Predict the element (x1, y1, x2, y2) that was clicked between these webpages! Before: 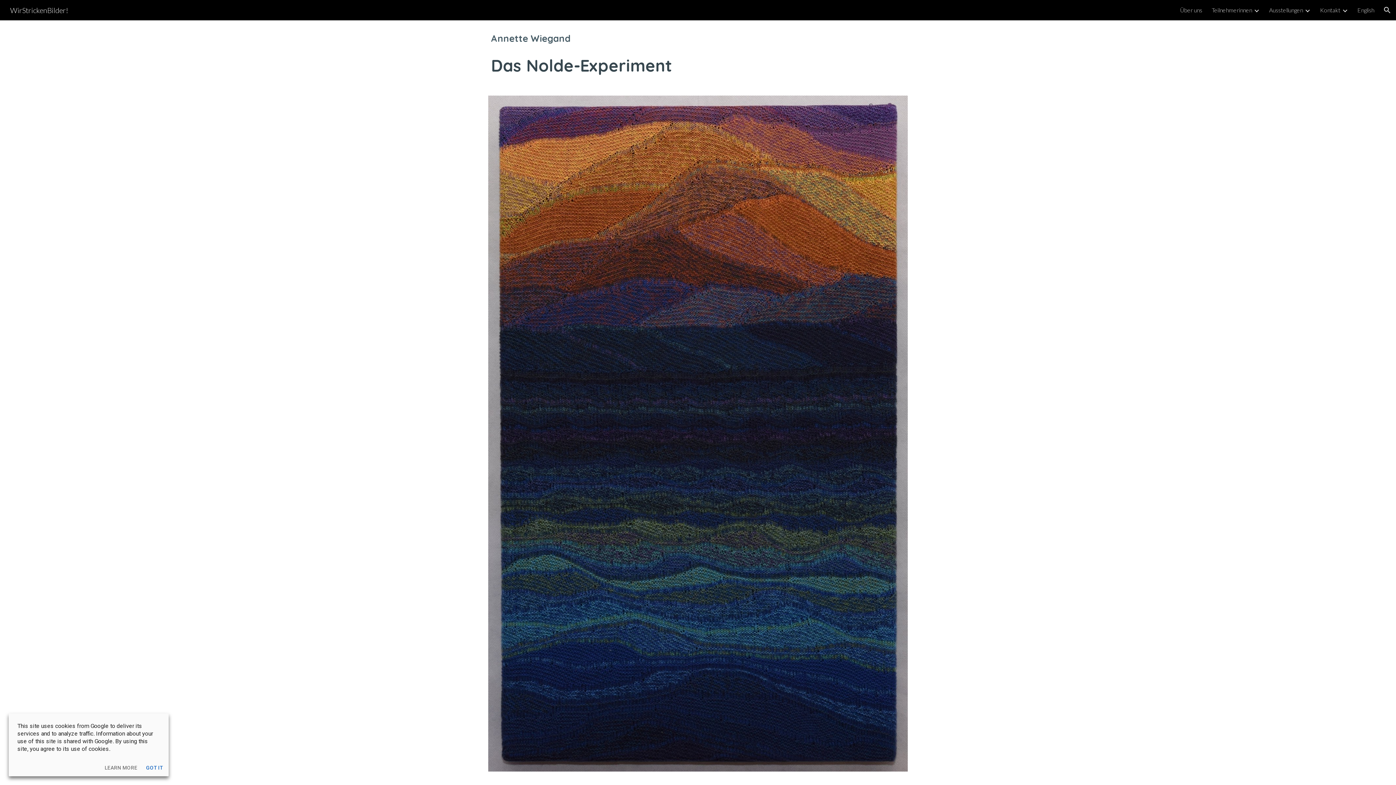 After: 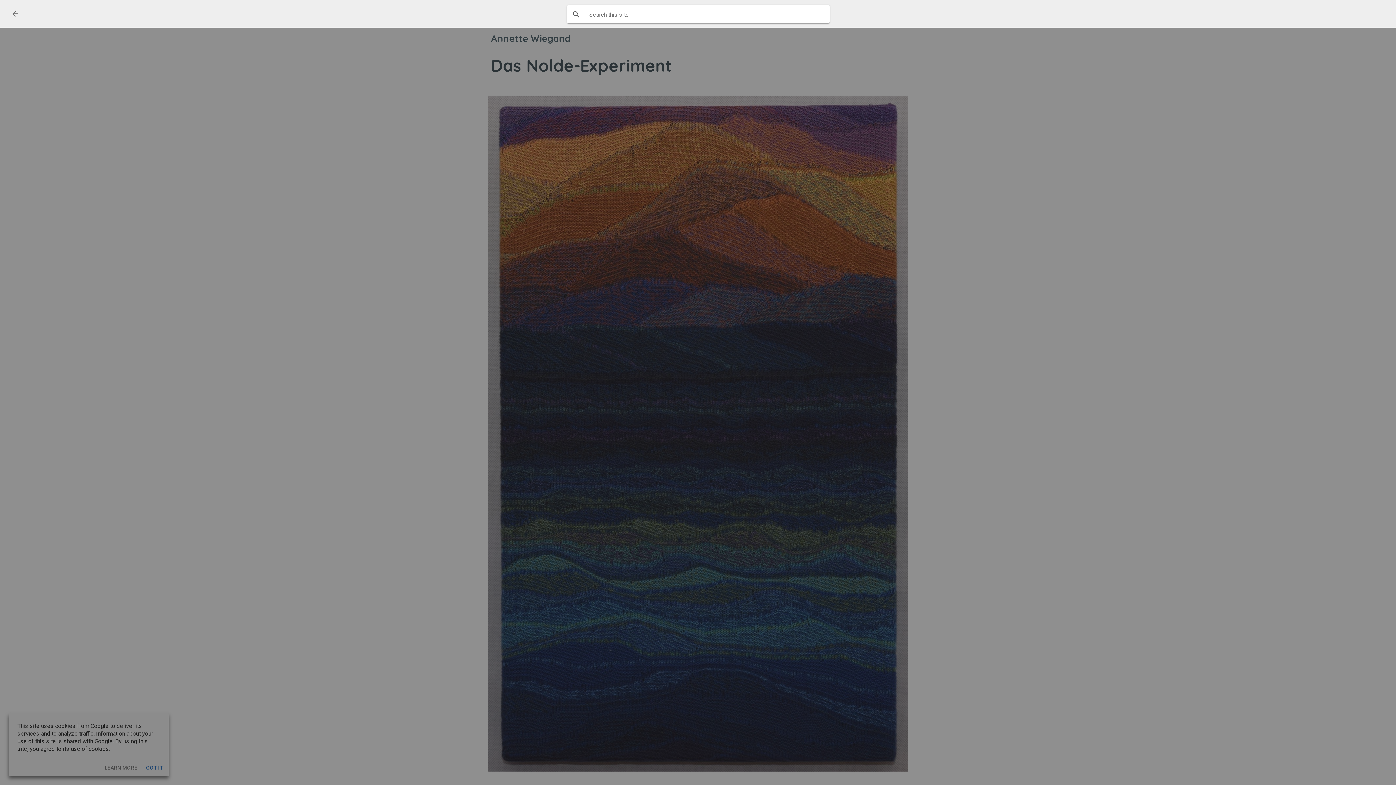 Action: bbox: (1378, 1, 1396, 18) label: Open search bar